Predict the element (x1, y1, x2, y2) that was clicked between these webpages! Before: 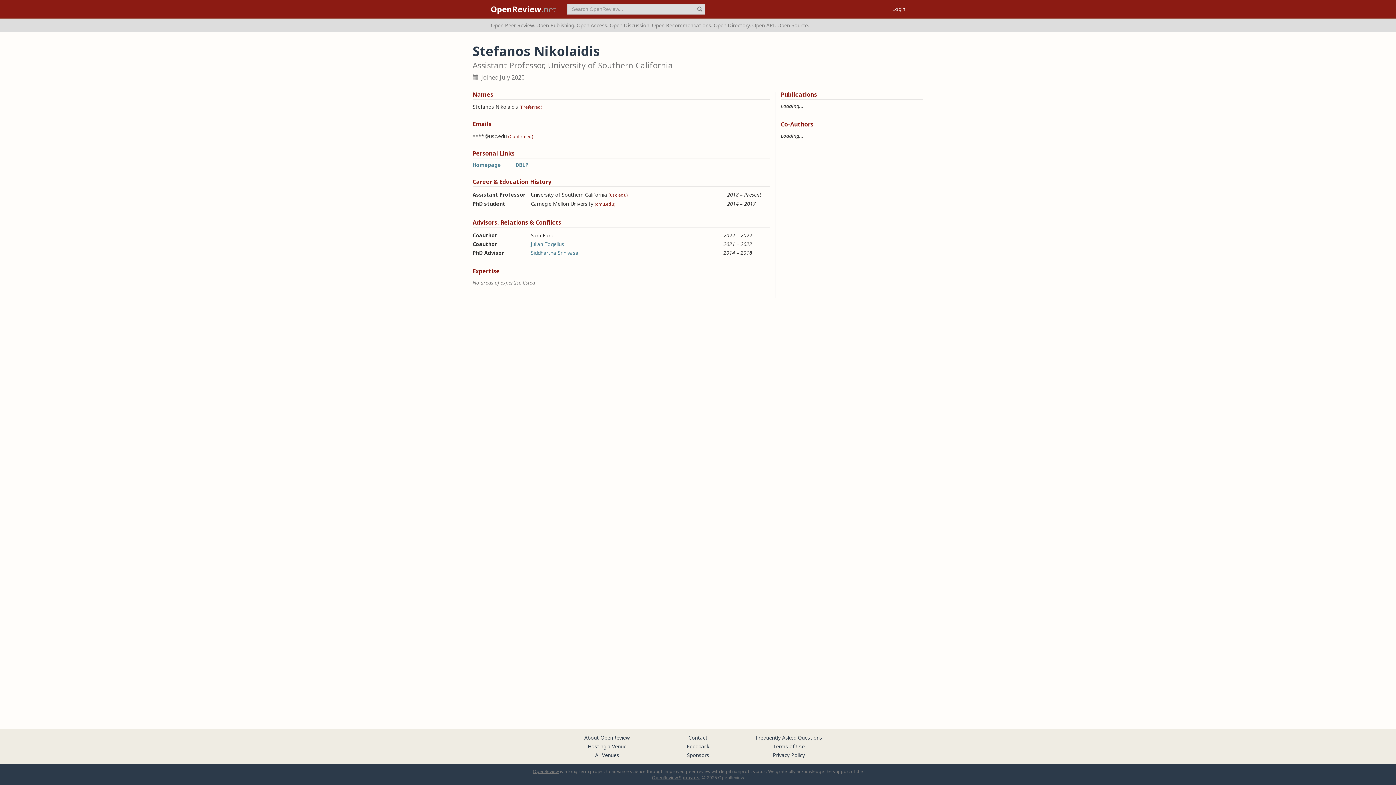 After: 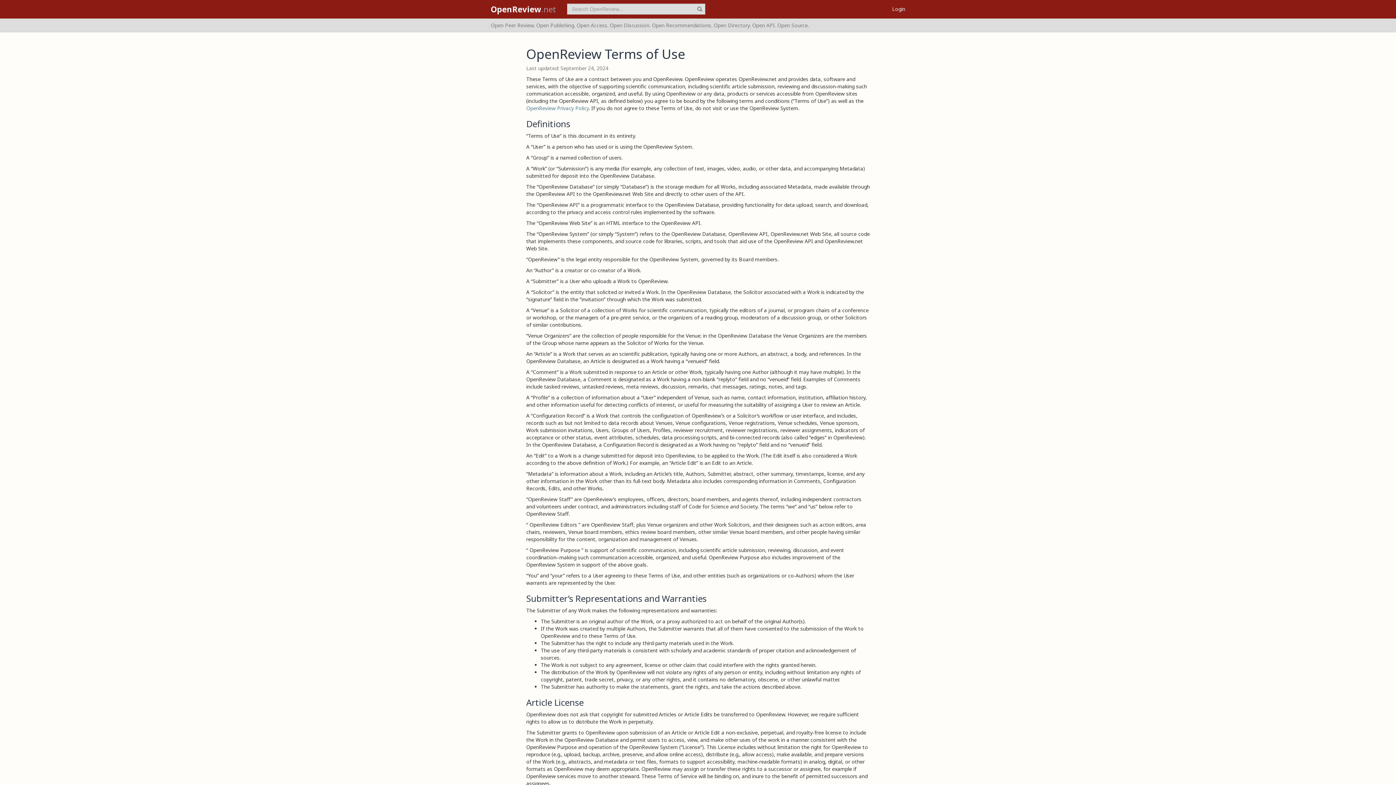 Action: bbox: (773, 743, 804, 750) label: Terms of Use